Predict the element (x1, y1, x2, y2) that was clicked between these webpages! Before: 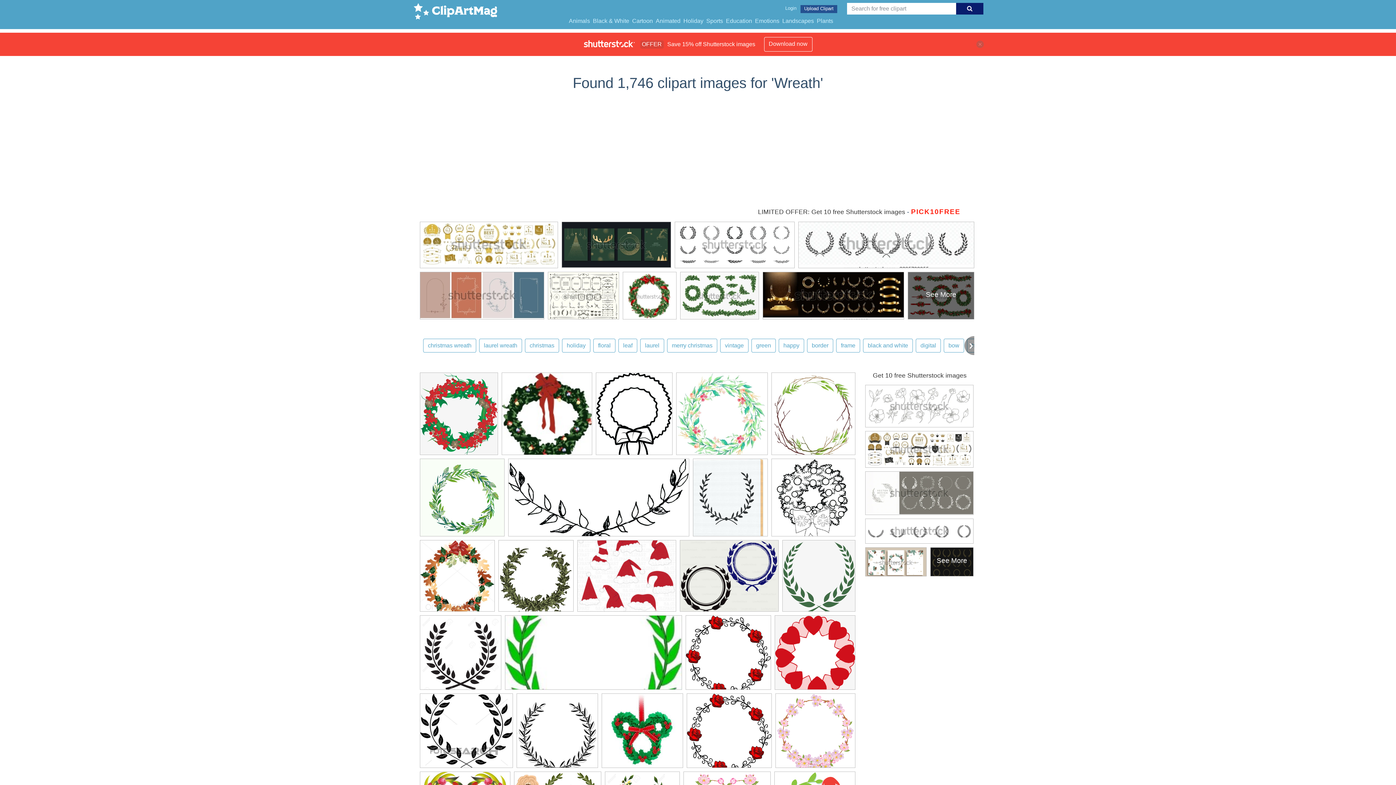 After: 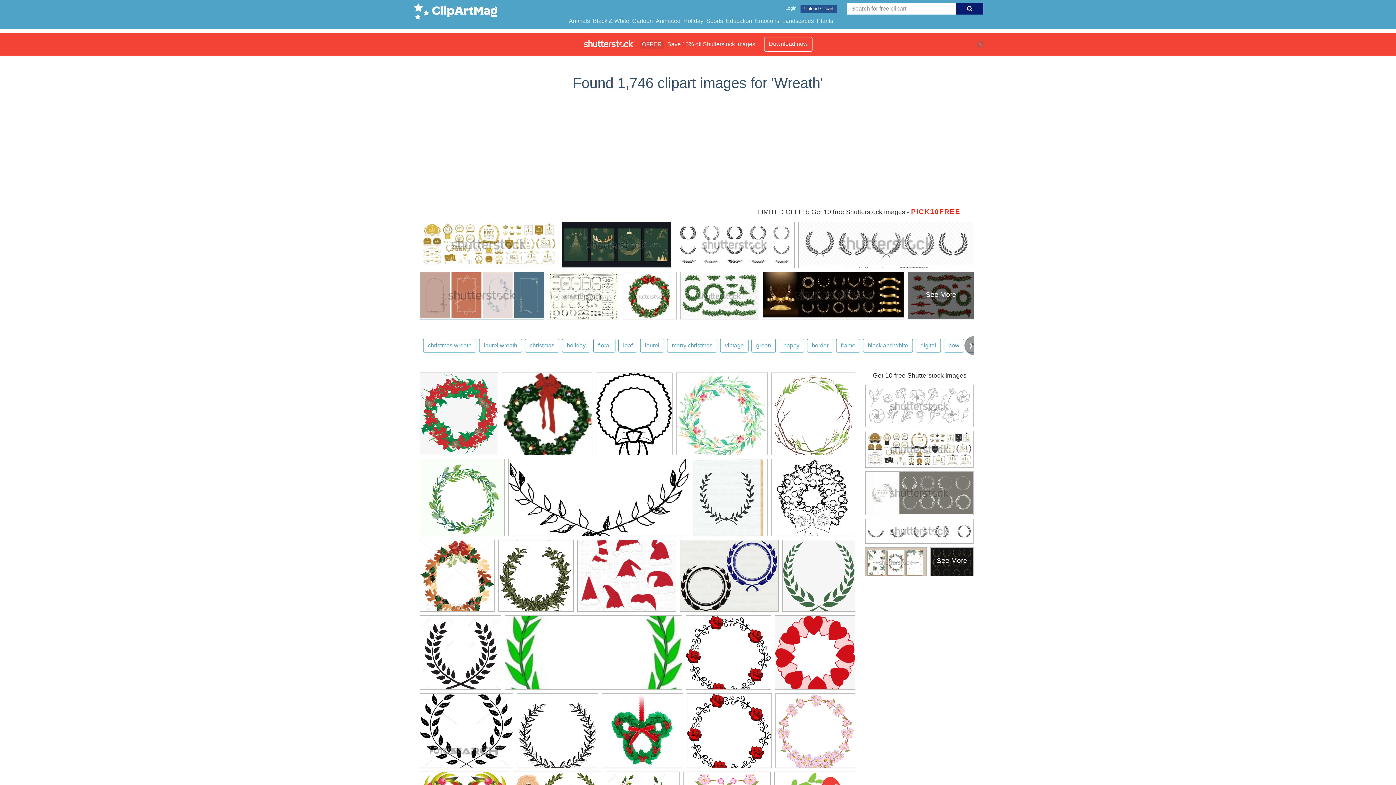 Action: bbox: (420, 272, 544, 323)